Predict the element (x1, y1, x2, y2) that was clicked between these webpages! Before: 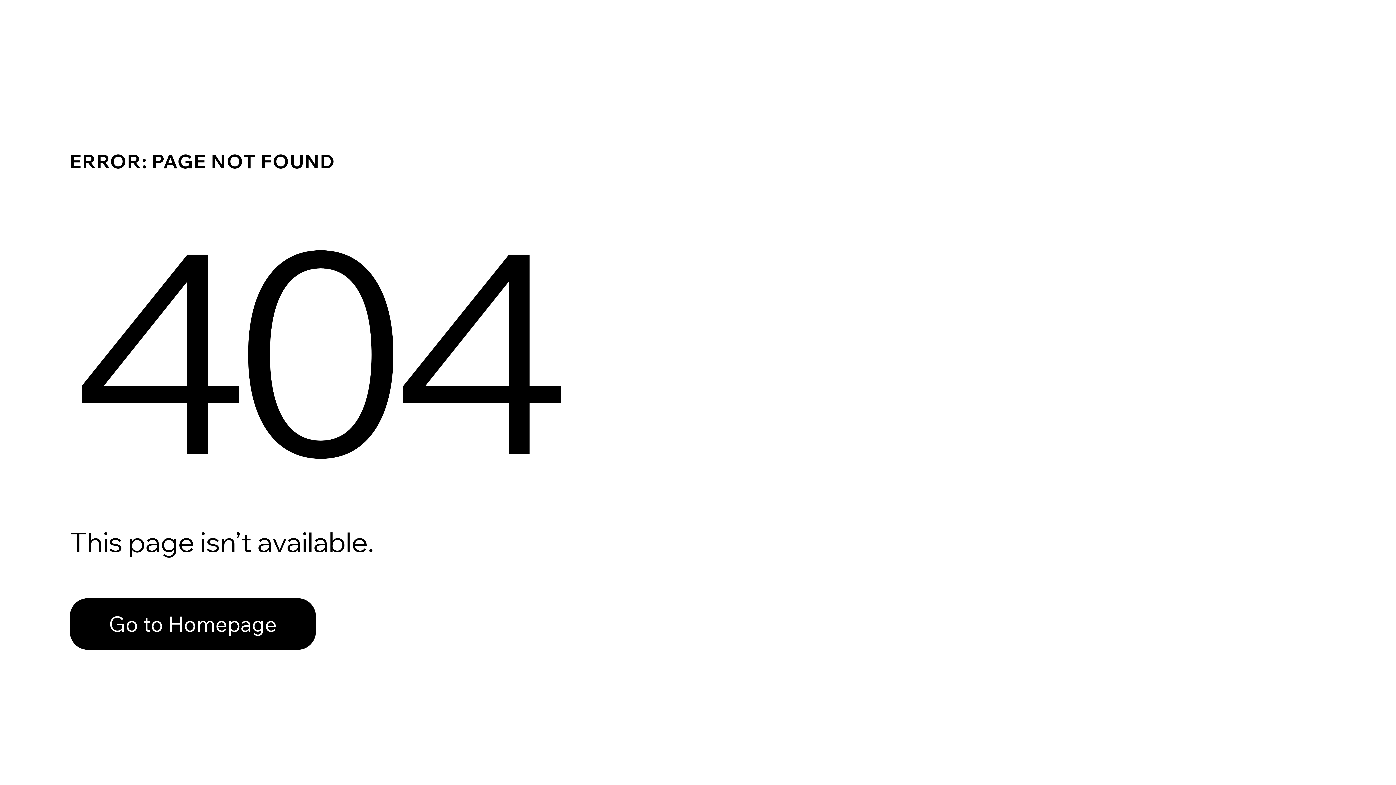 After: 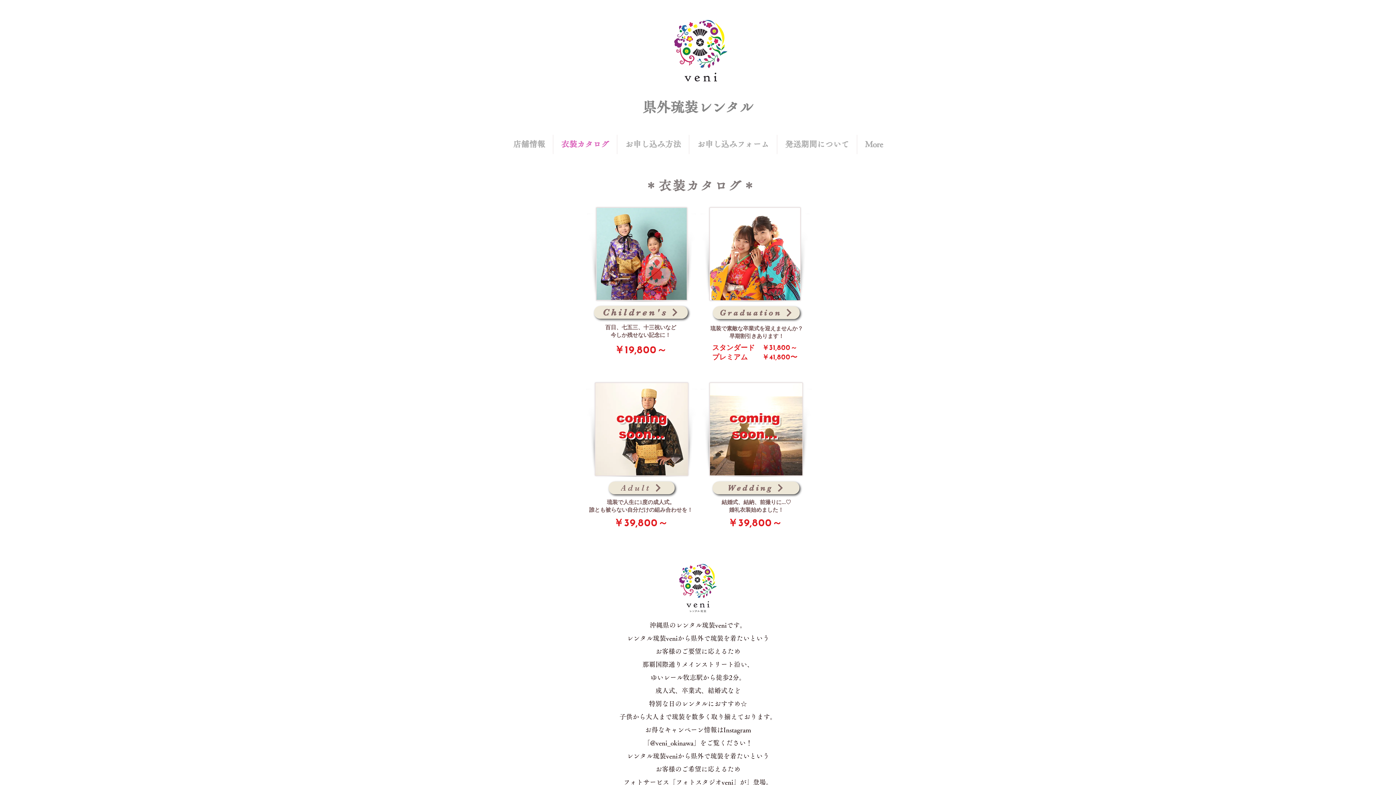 Action: bbox: (69, 598, 316, 650) label: Go to Homepage